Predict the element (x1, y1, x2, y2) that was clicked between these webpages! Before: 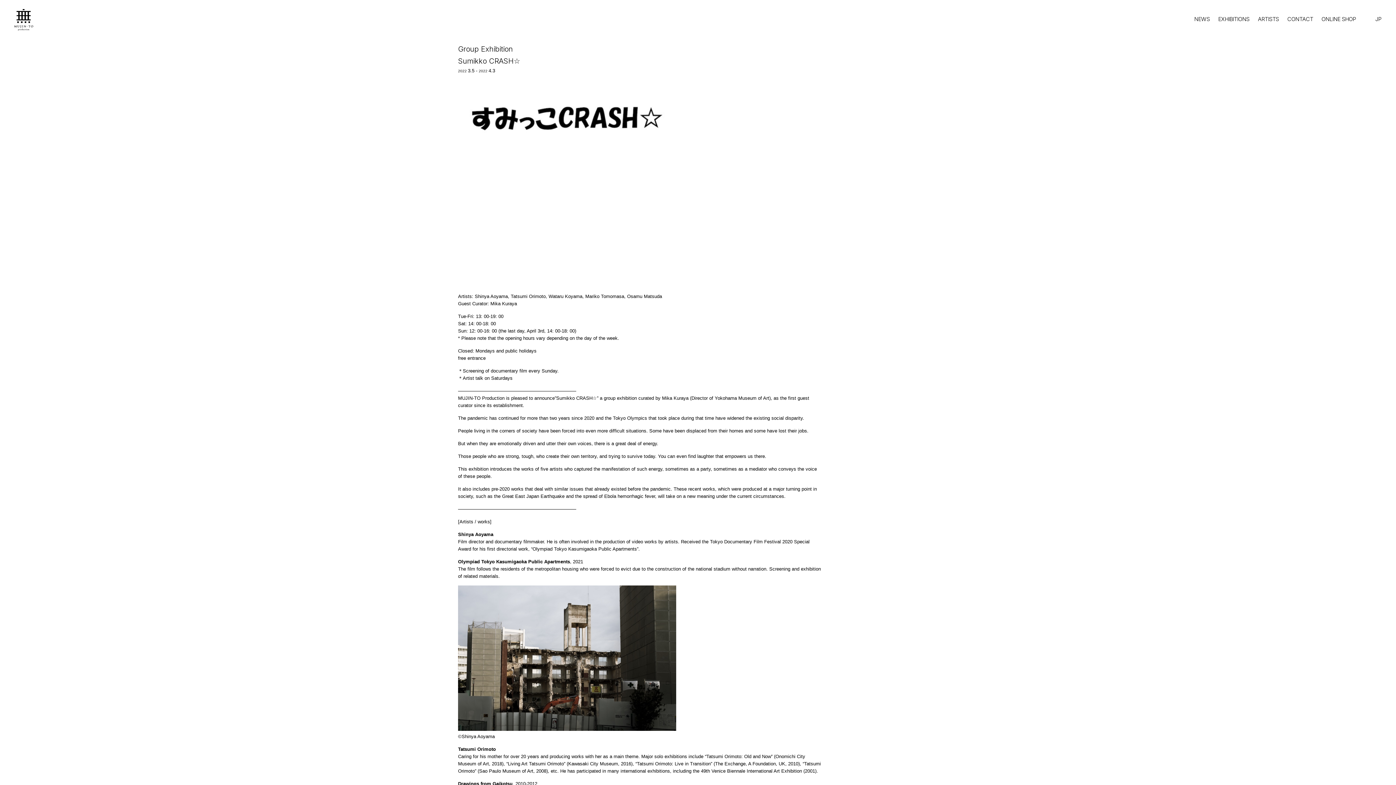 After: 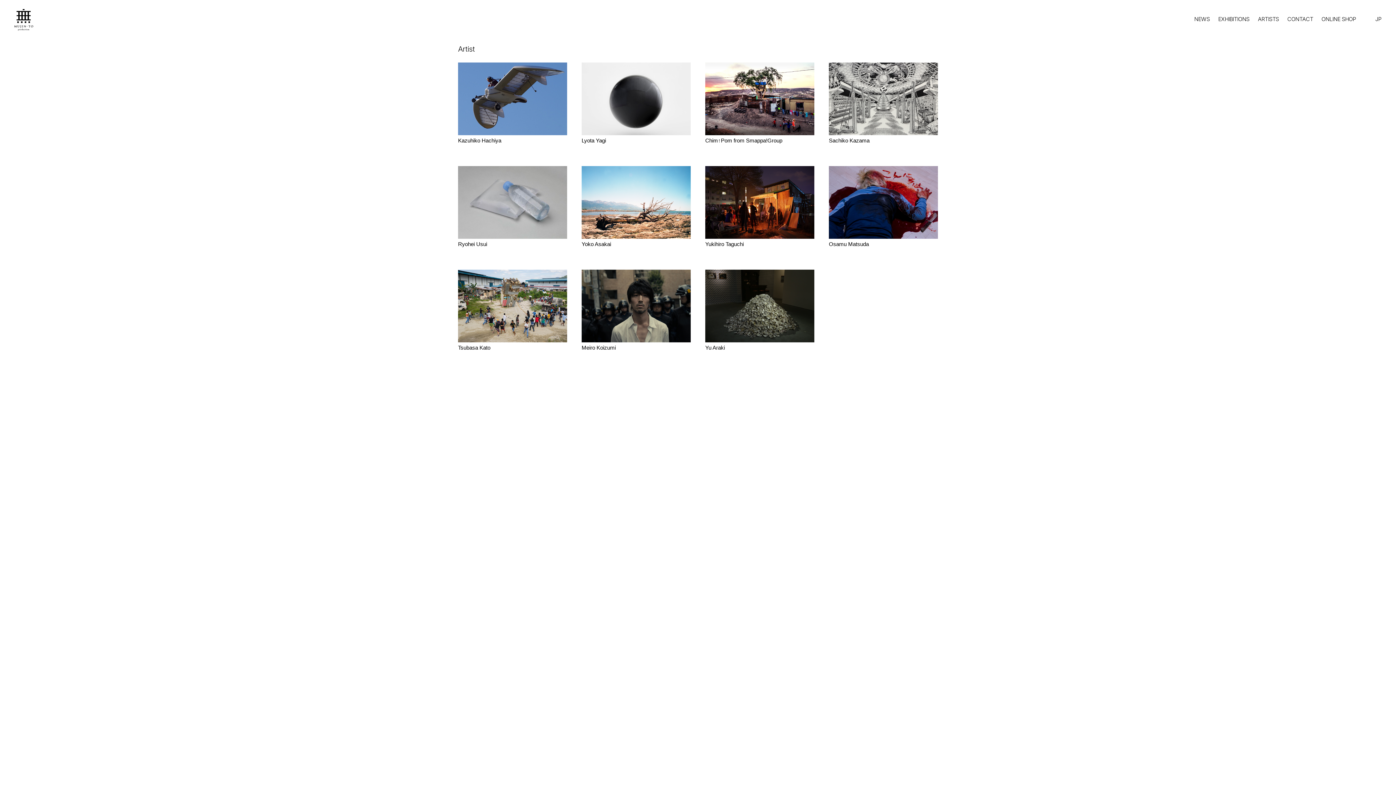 Action: label: ARTISTS bbox: (1254, 10, 1282, 27)